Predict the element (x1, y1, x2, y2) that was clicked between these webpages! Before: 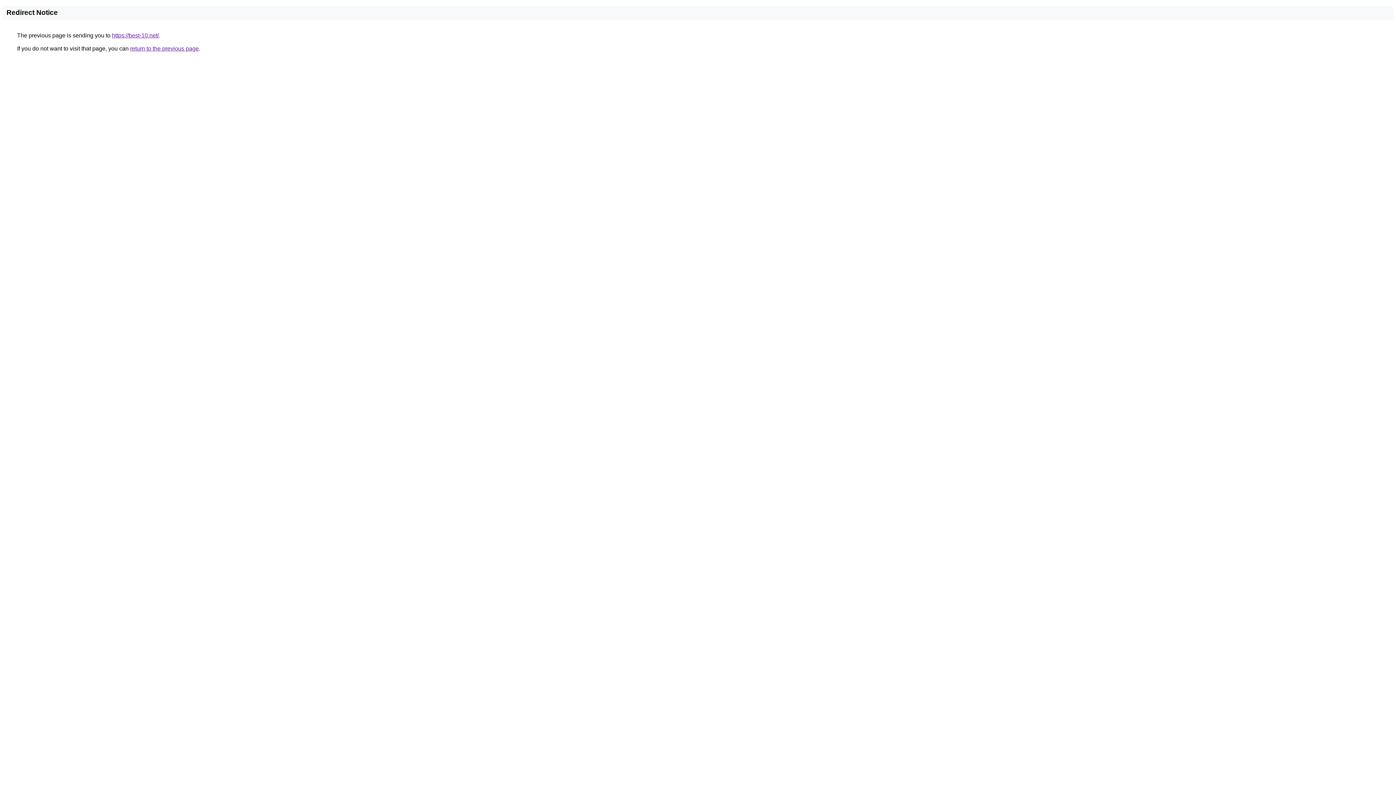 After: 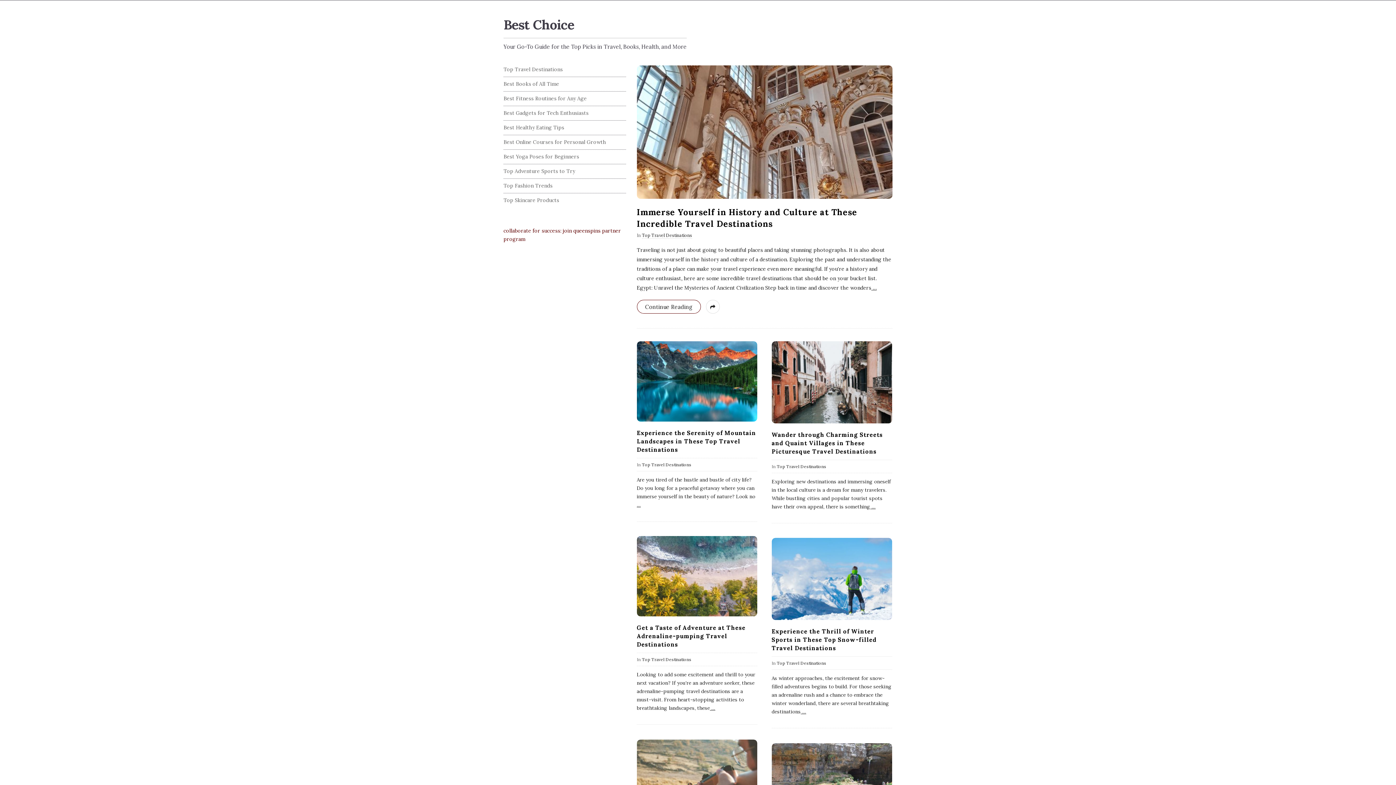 Action: bbox: (112, 32, 158, 38) label: https://best-10.net/